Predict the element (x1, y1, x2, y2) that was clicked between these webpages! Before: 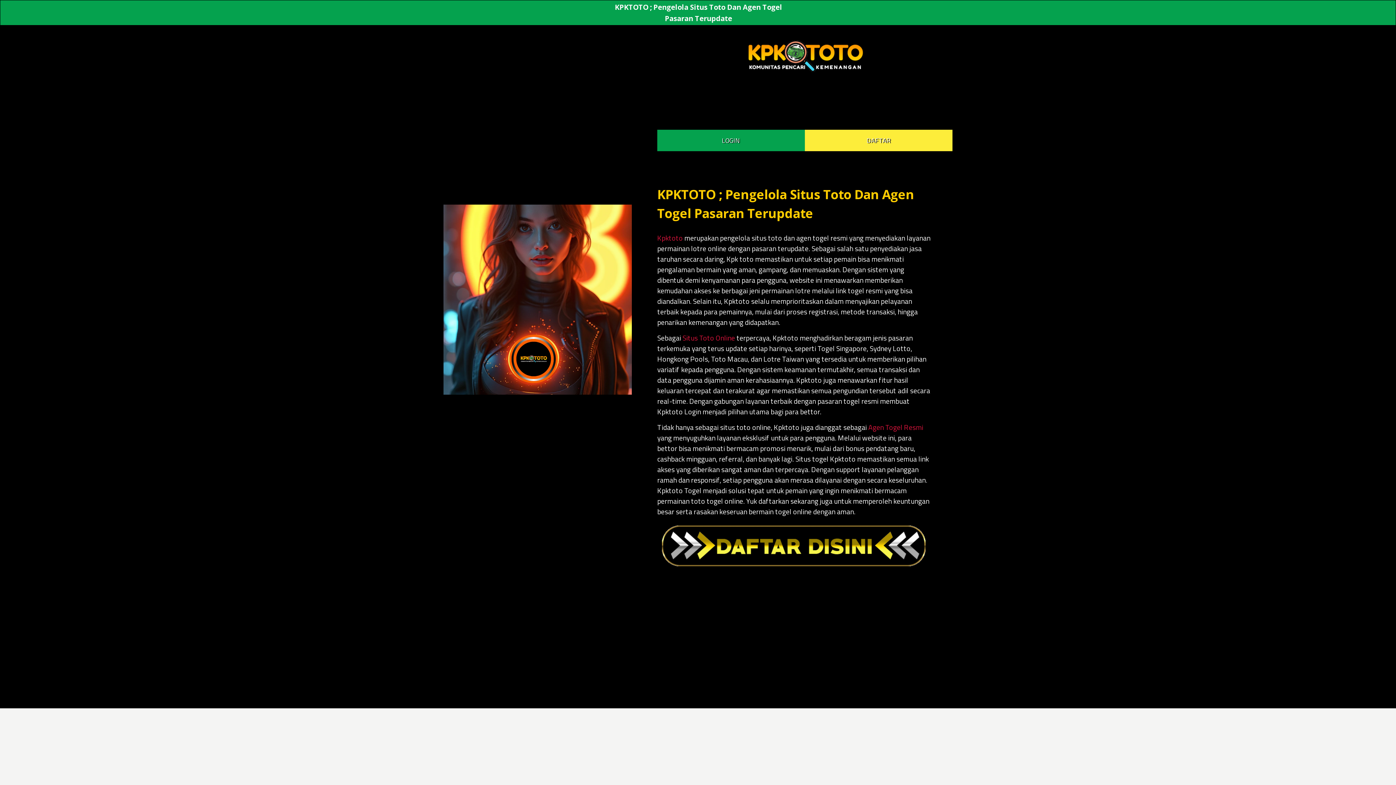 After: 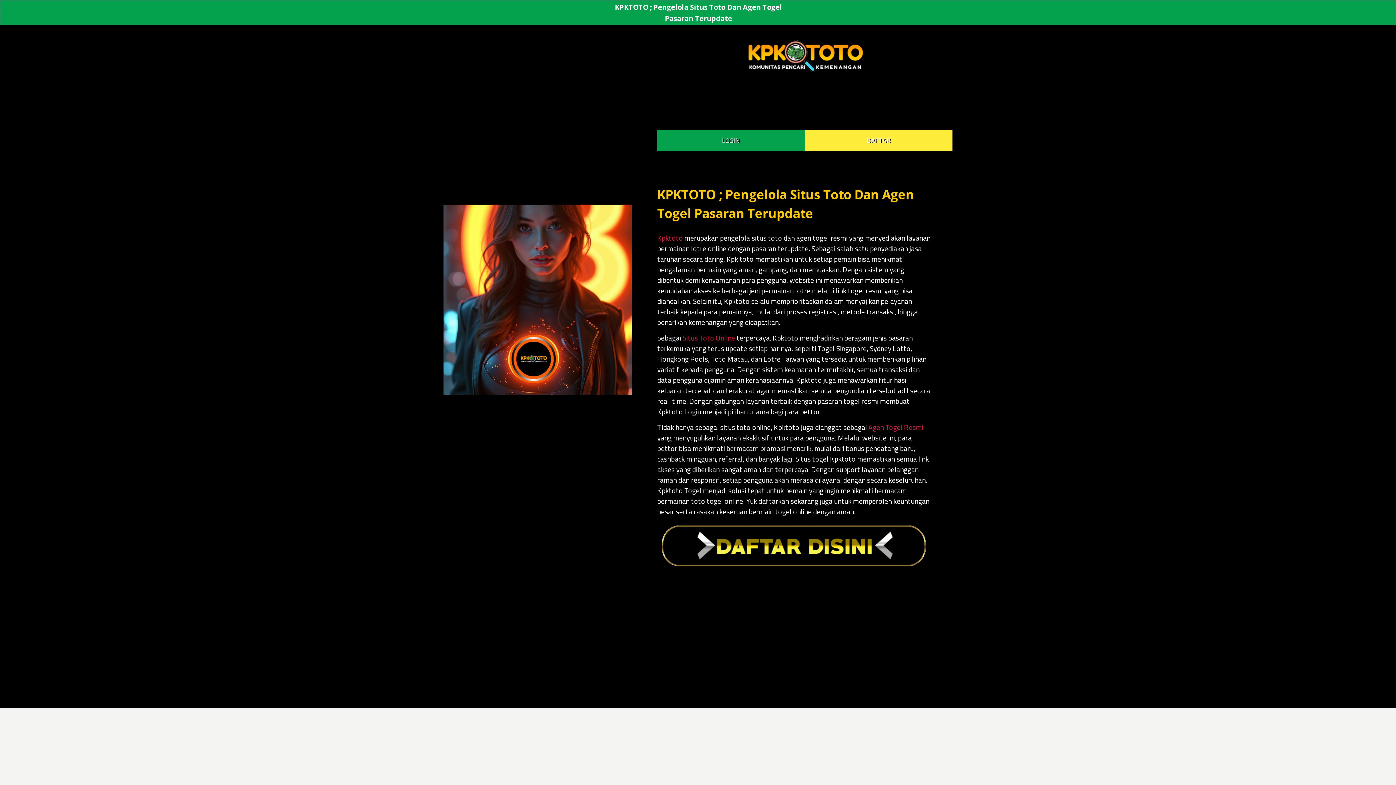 Action: bbox: (443, 204, 632, 394)